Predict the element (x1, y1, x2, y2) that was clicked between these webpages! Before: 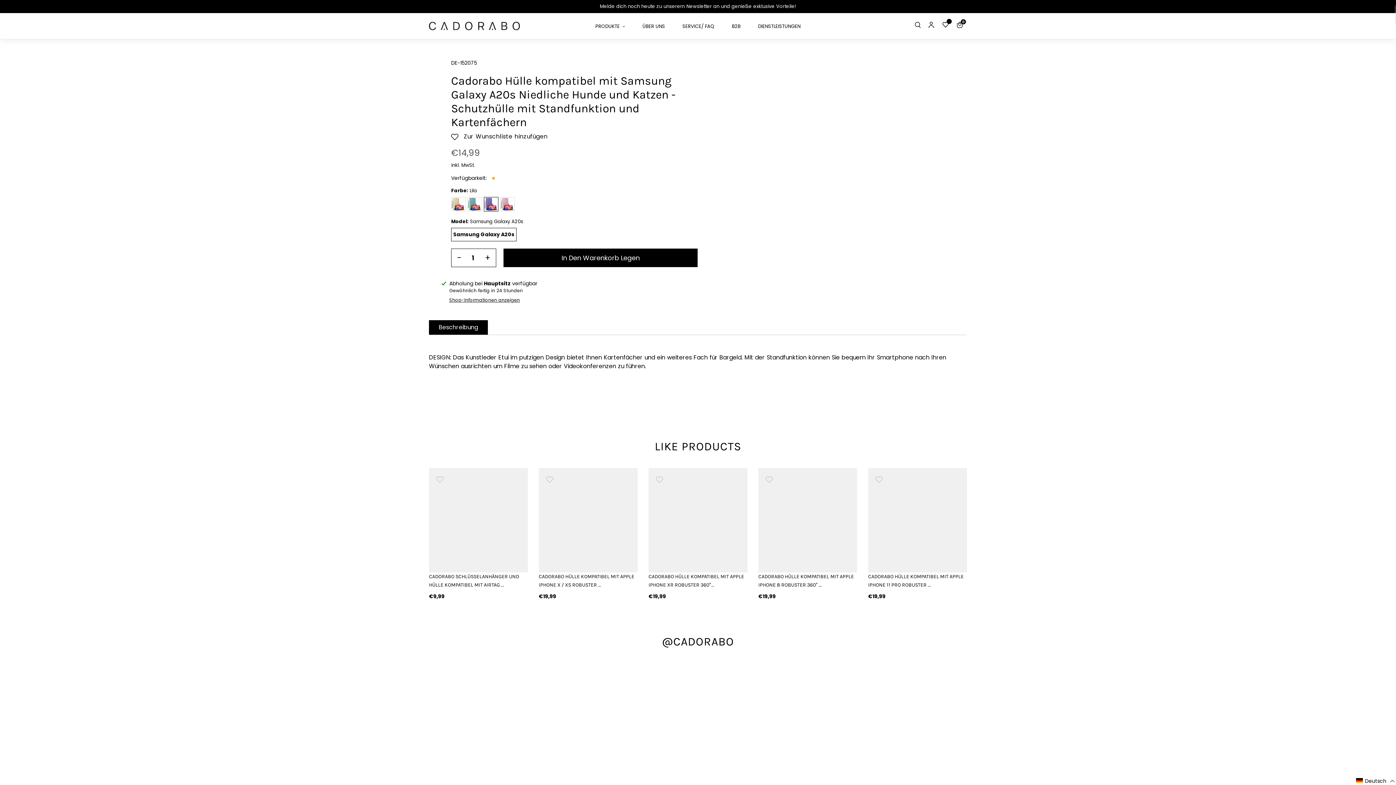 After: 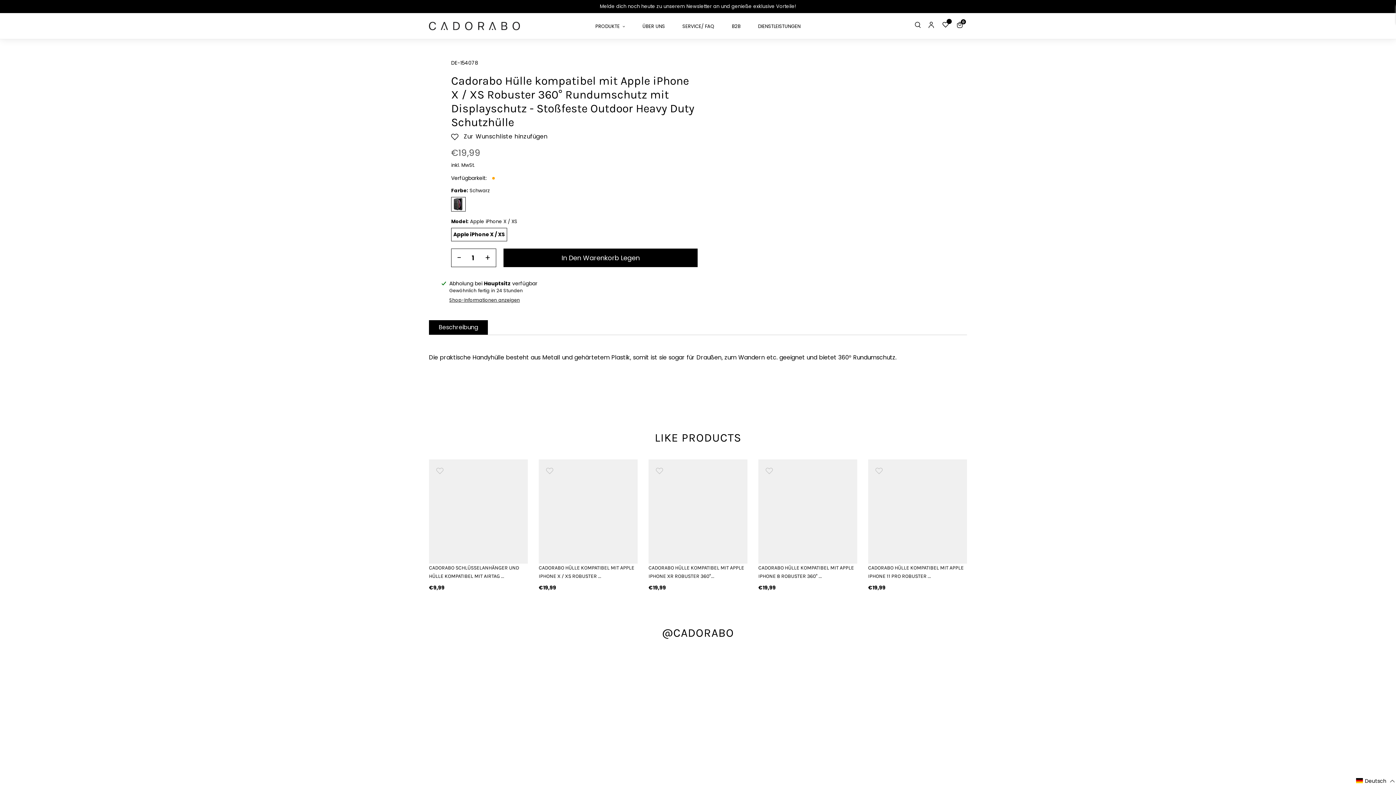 Action: bbox: (538, 572, 637, 593) label: CADORABO HÜLLE KOMPATIBEL MIT APPLE IPHONE X / XS ROBUSTER ...